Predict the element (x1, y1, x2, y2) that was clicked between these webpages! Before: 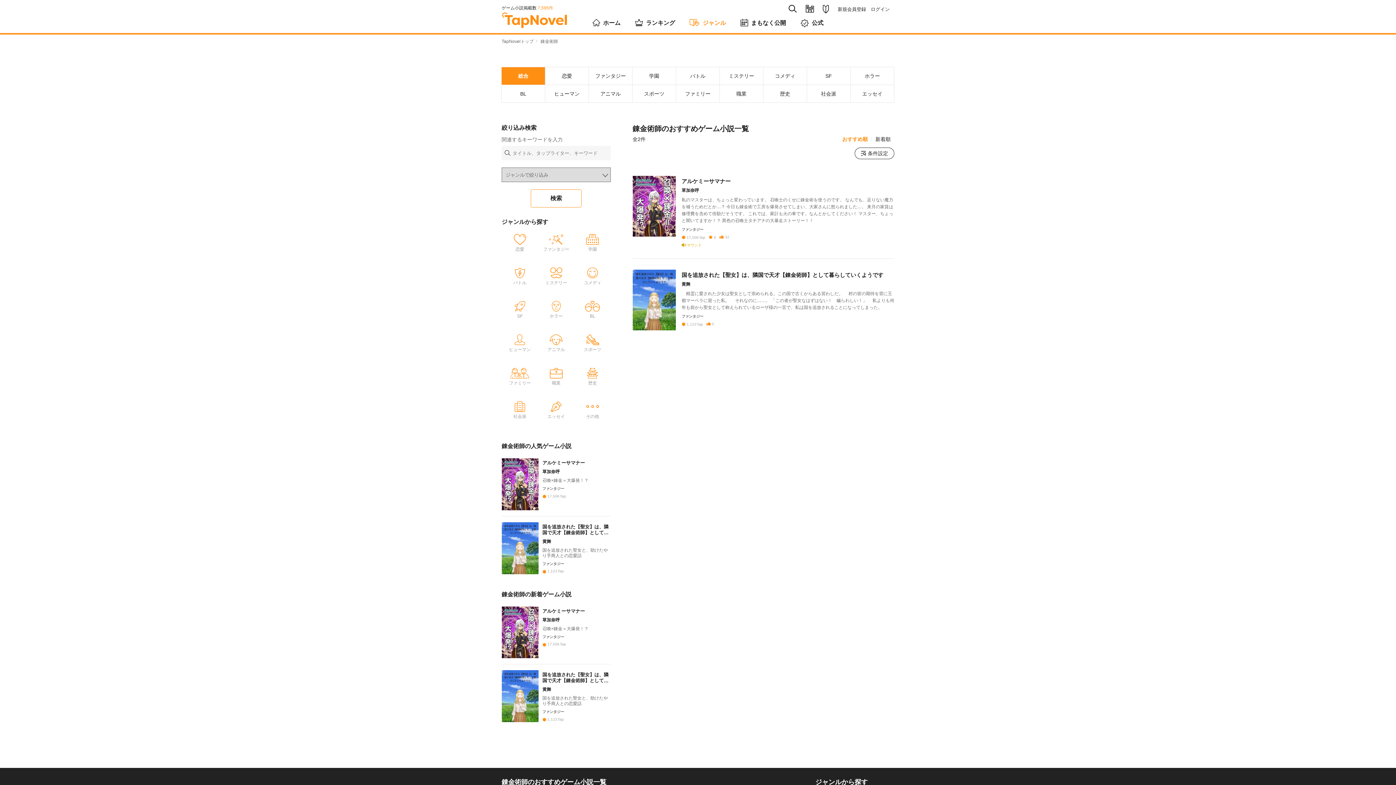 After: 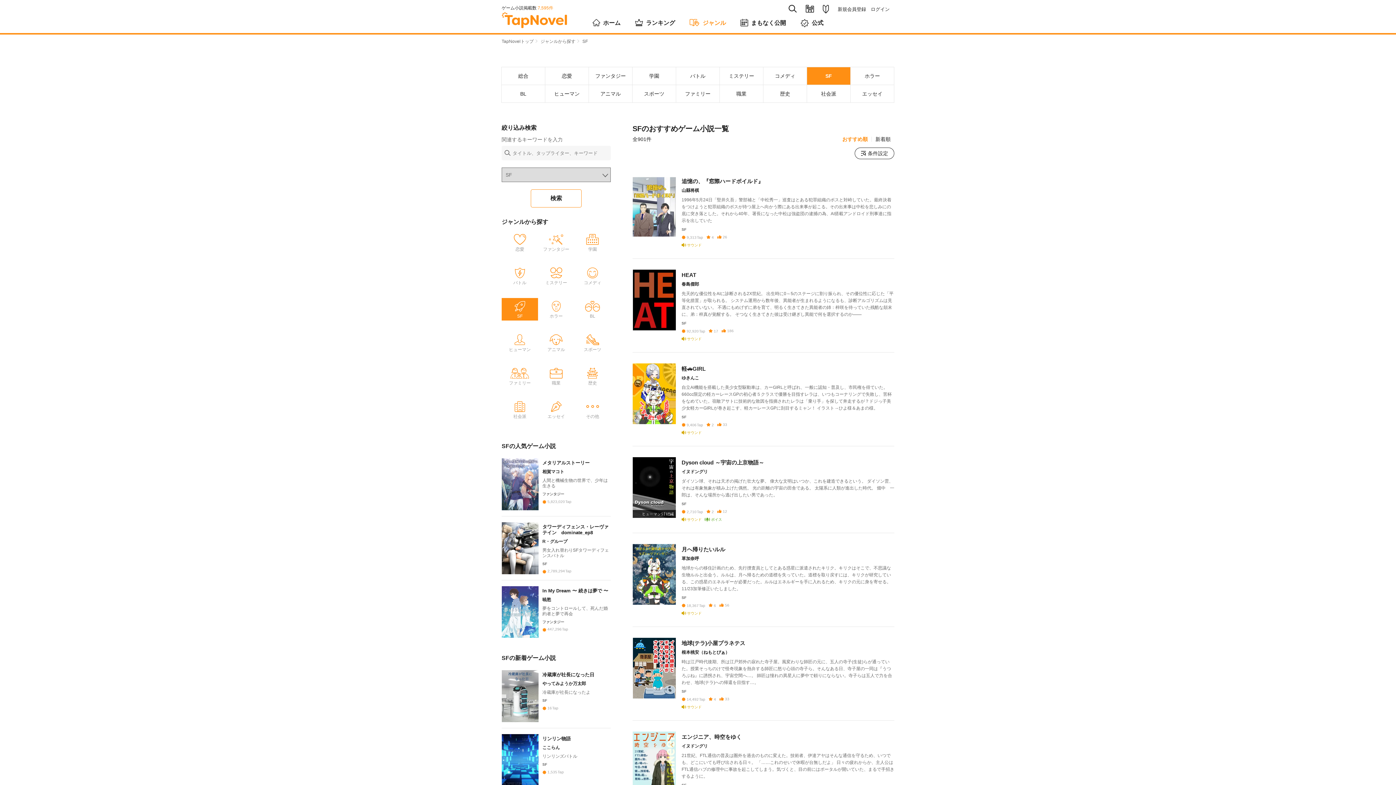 Action: bbox: (501, 298, 538, 320) label: SF